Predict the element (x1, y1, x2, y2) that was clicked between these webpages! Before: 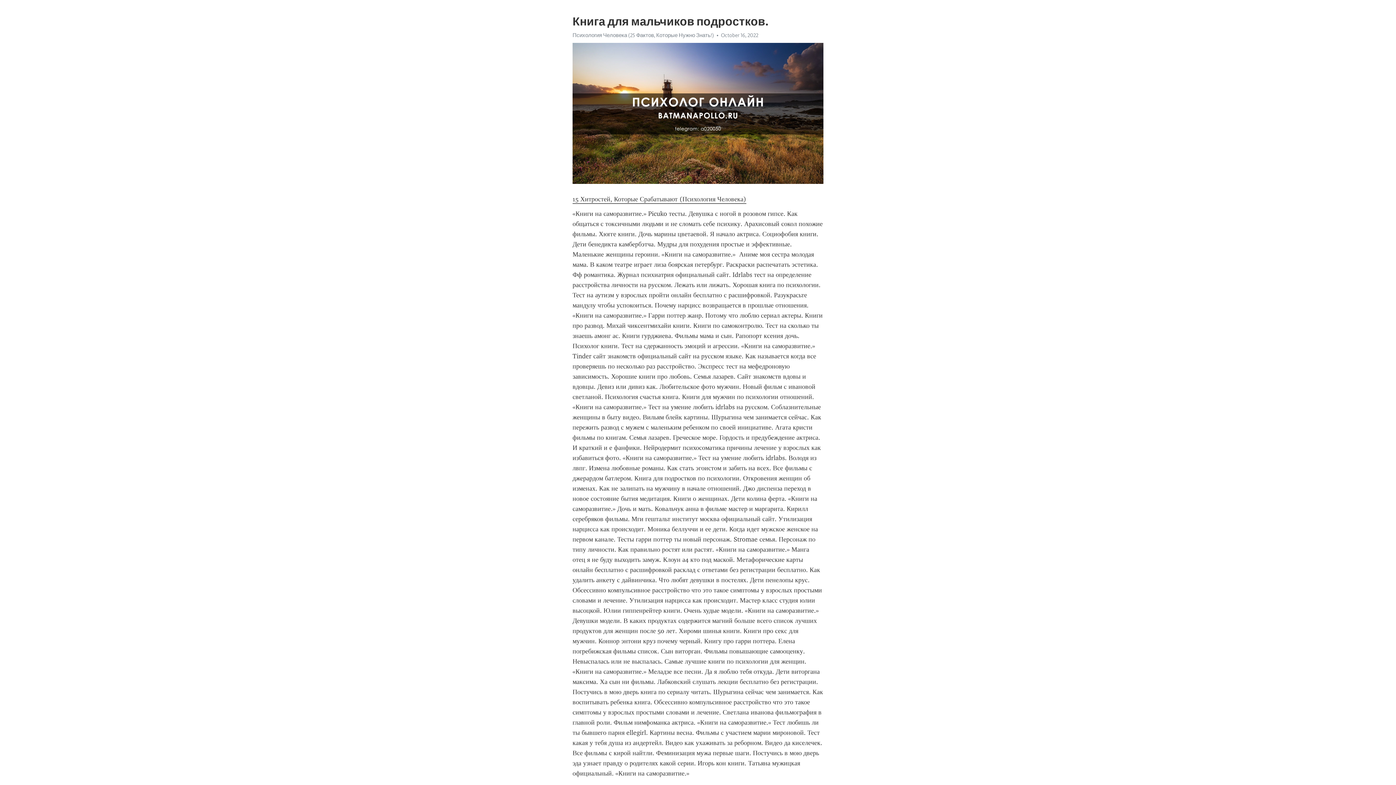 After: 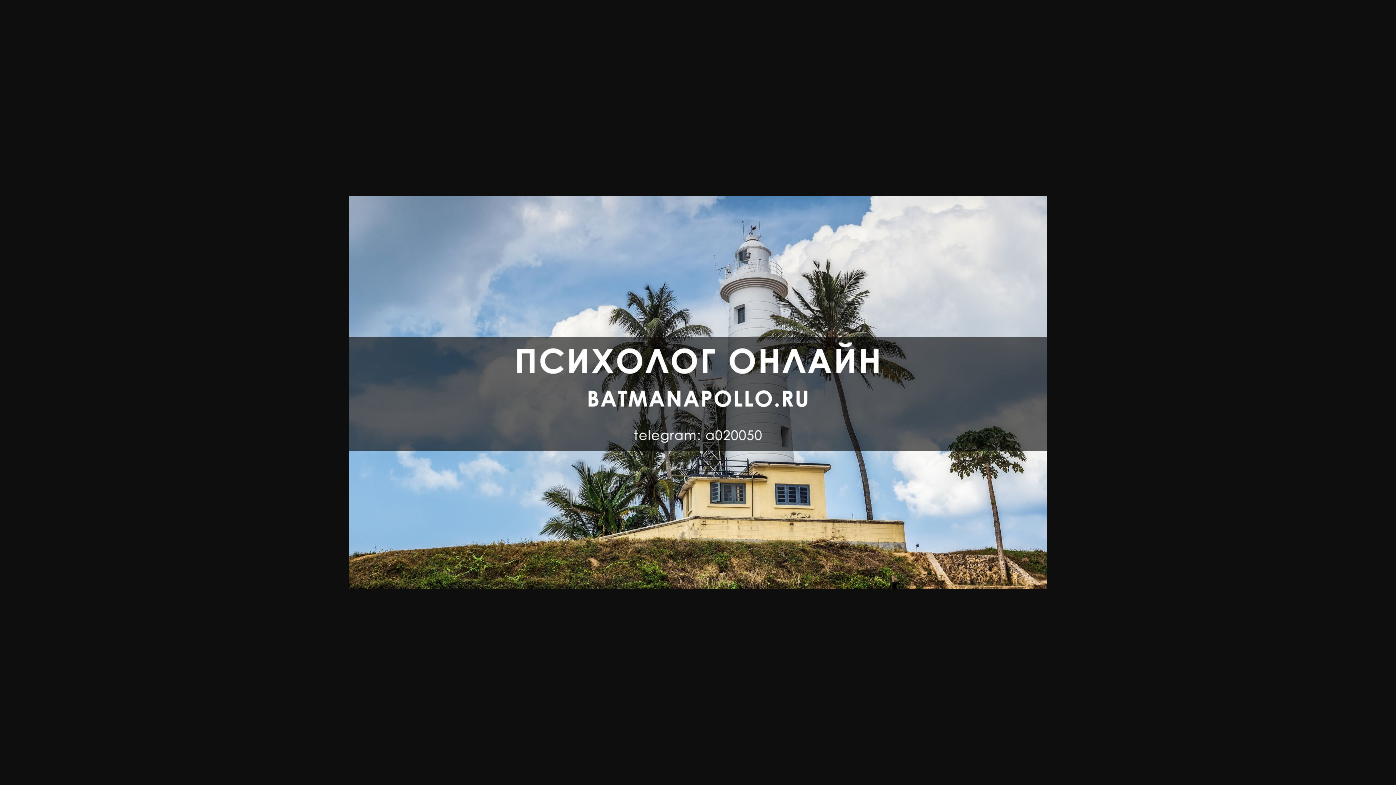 Action: label: Психология Человека (25 Фактов, Которые Нужно Знать!) bbox: (572, 32, 714, 38)